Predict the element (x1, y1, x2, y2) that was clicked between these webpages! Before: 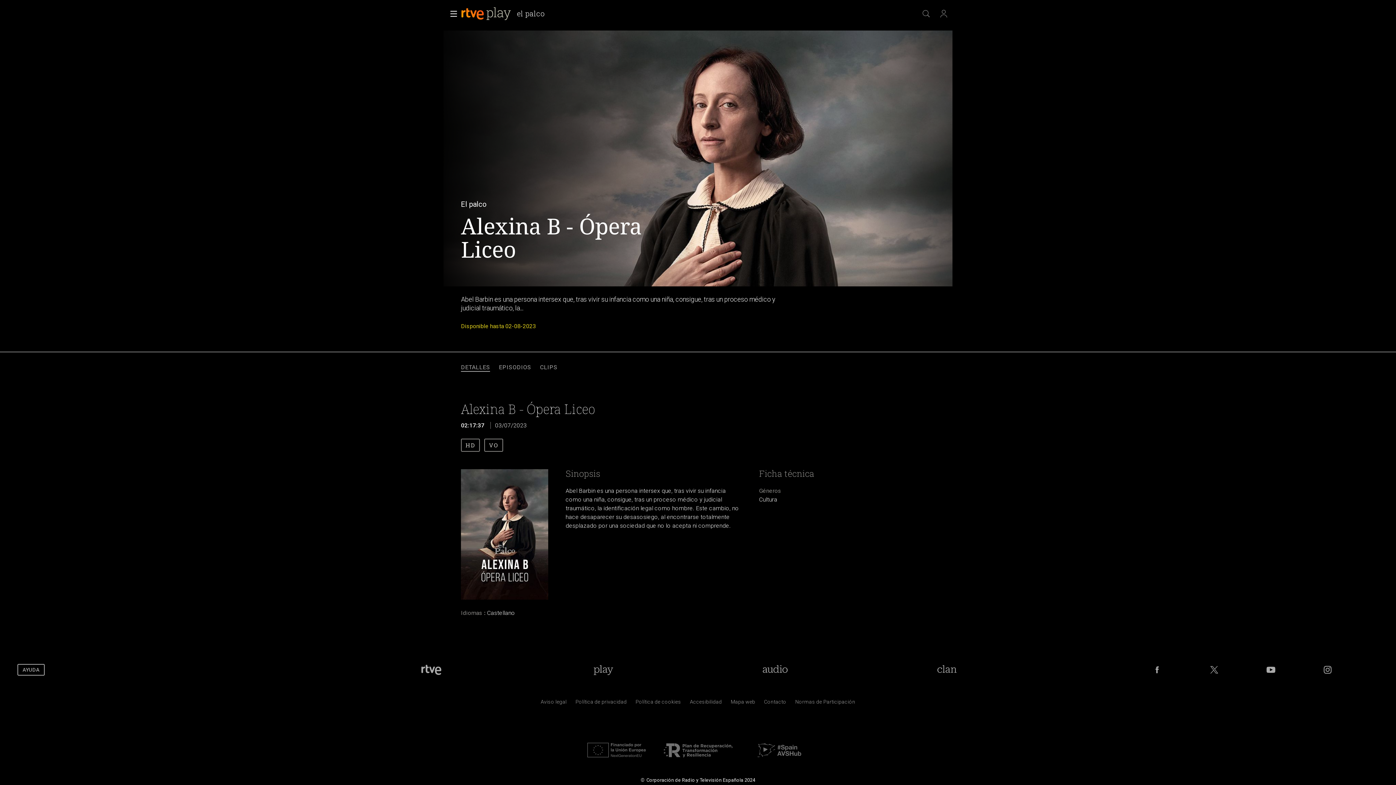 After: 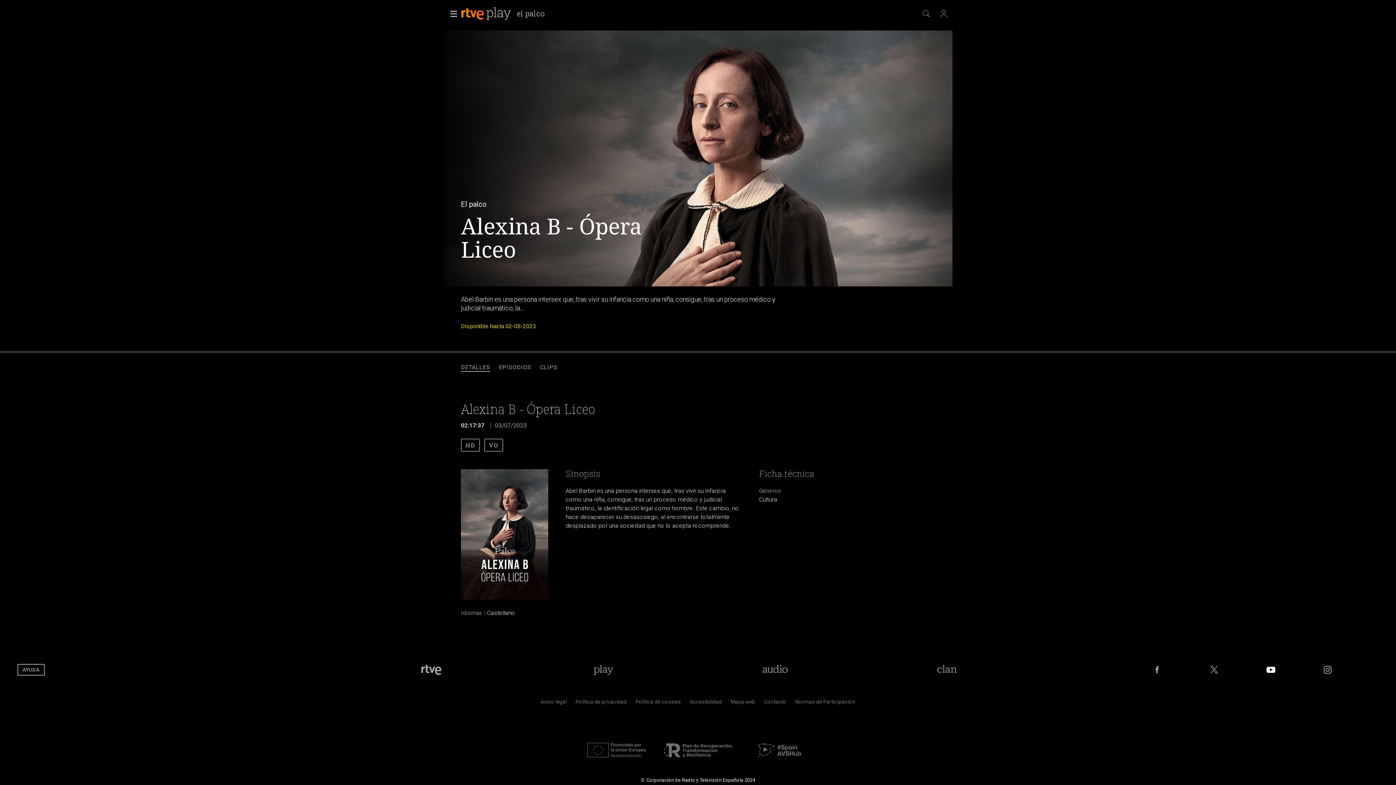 Action: label: RTVE en Youtube bbox: (1265, 664, 1276, 675)